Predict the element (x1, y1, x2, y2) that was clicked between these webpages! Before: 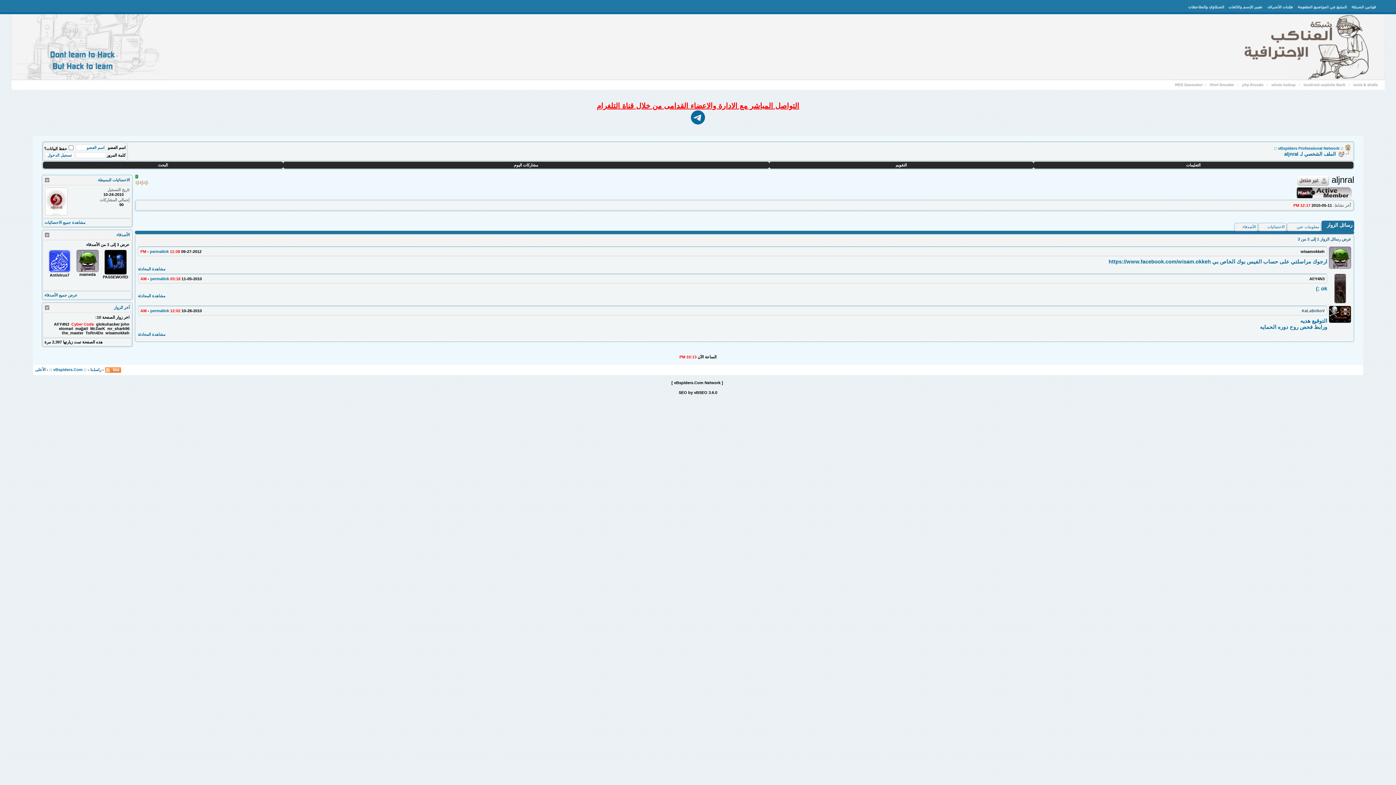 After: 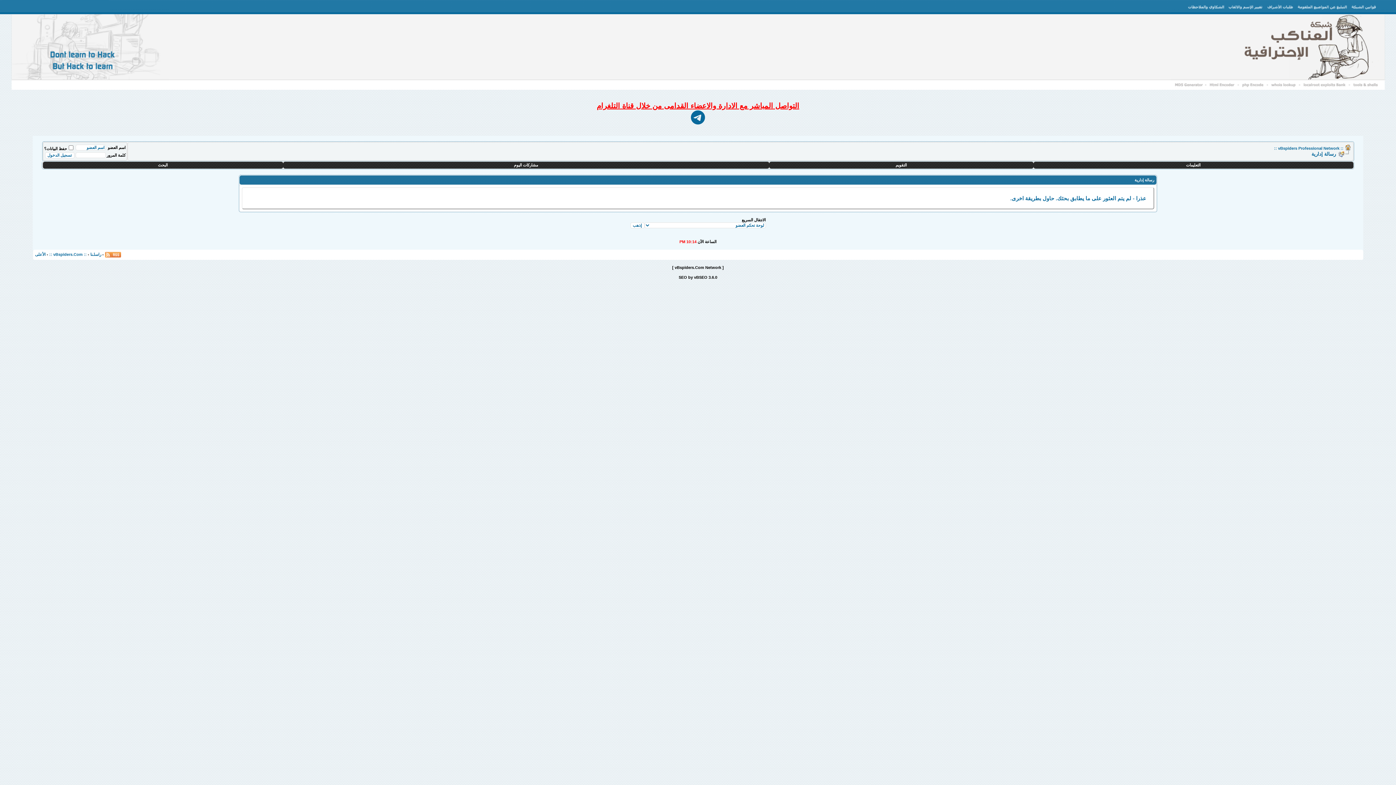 Action: bbox: (514, 162, 538, 167) label: مشاركات اليوم